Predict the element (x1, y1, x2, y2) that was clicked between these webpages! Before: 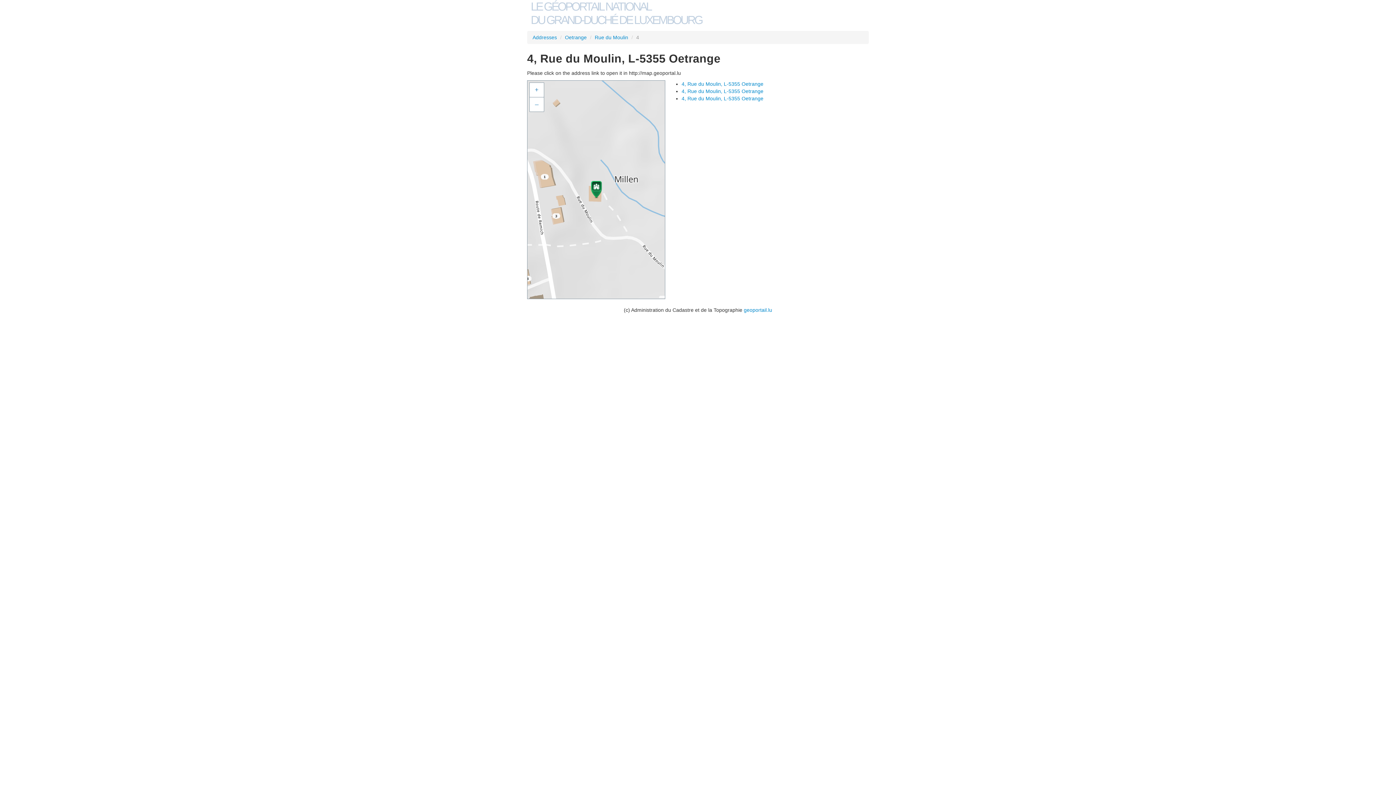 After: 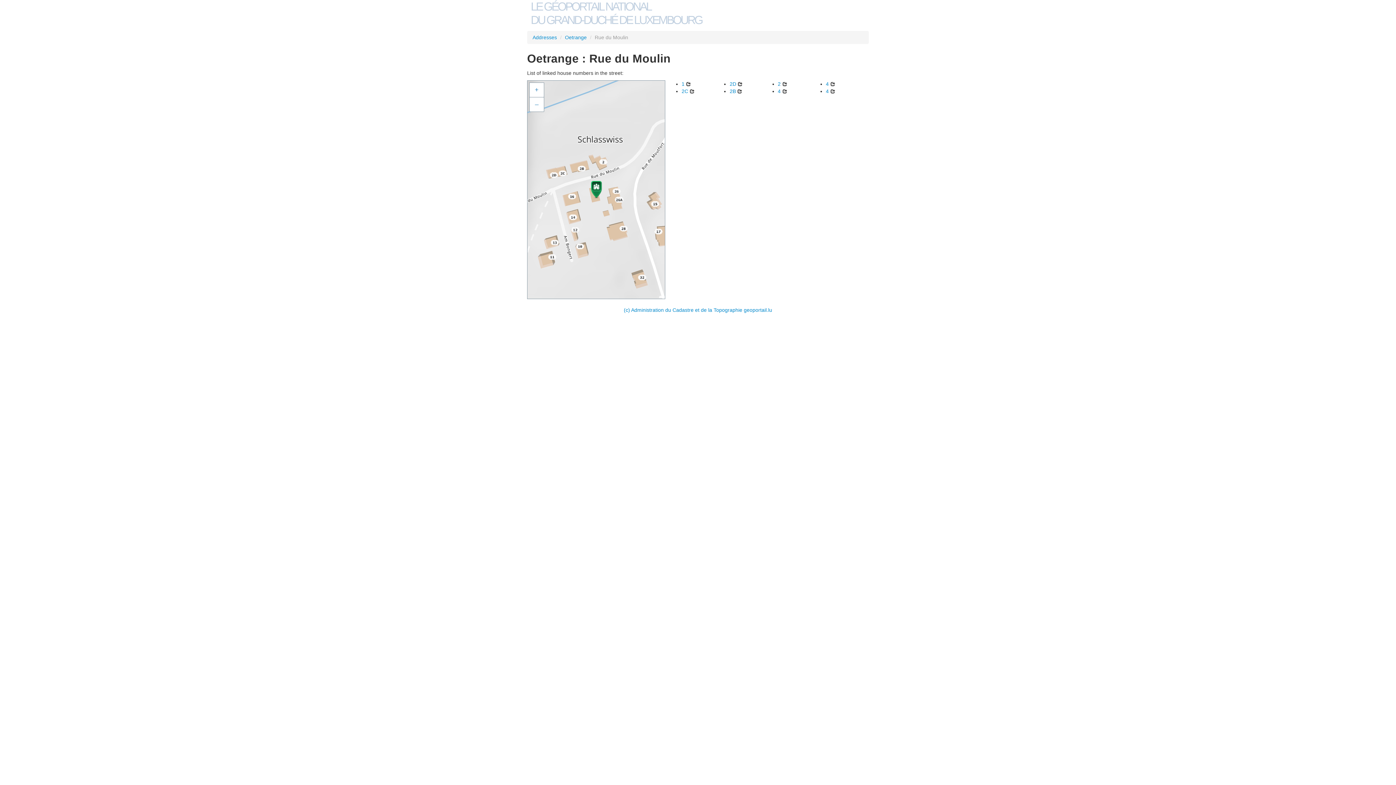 Action: bbox: (594, 34, 628, 40) label: Rue du Moulin